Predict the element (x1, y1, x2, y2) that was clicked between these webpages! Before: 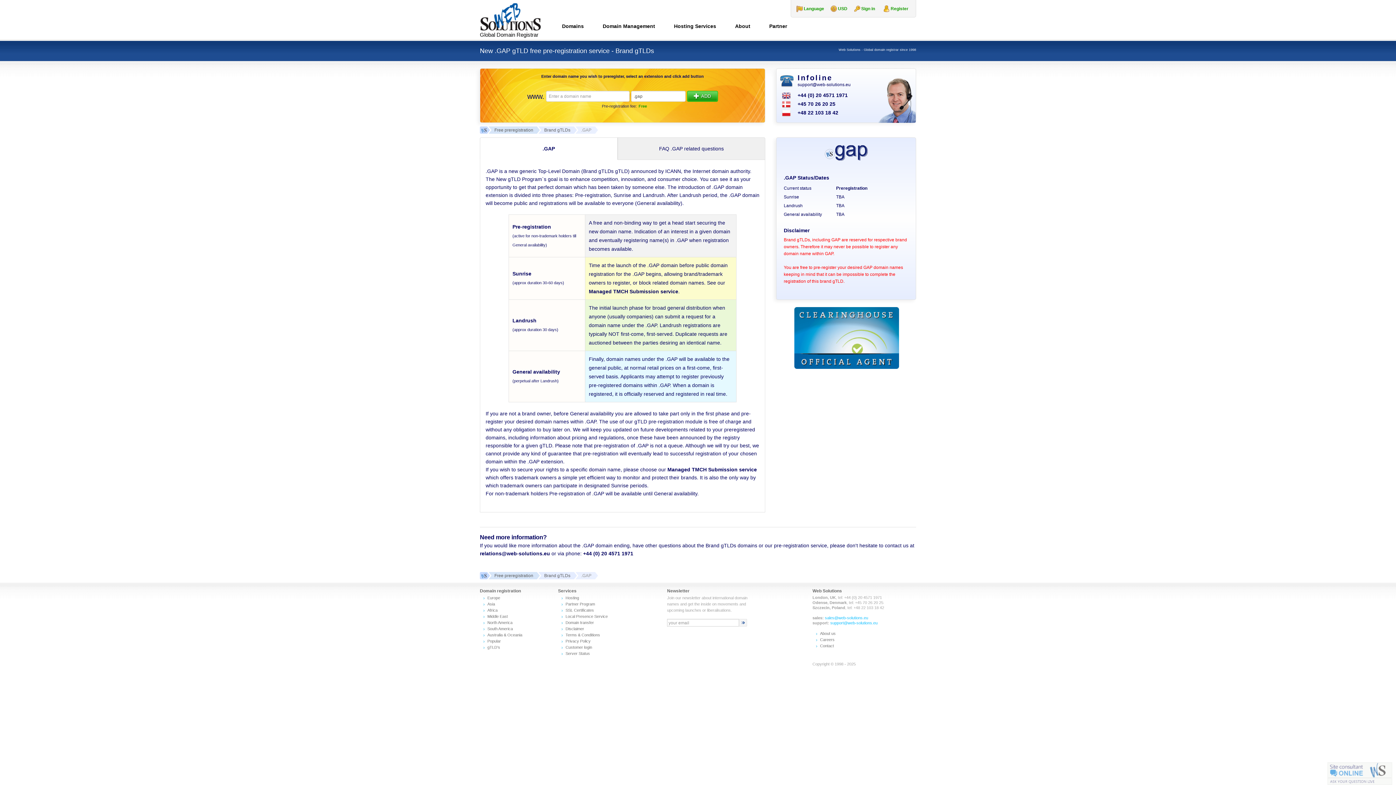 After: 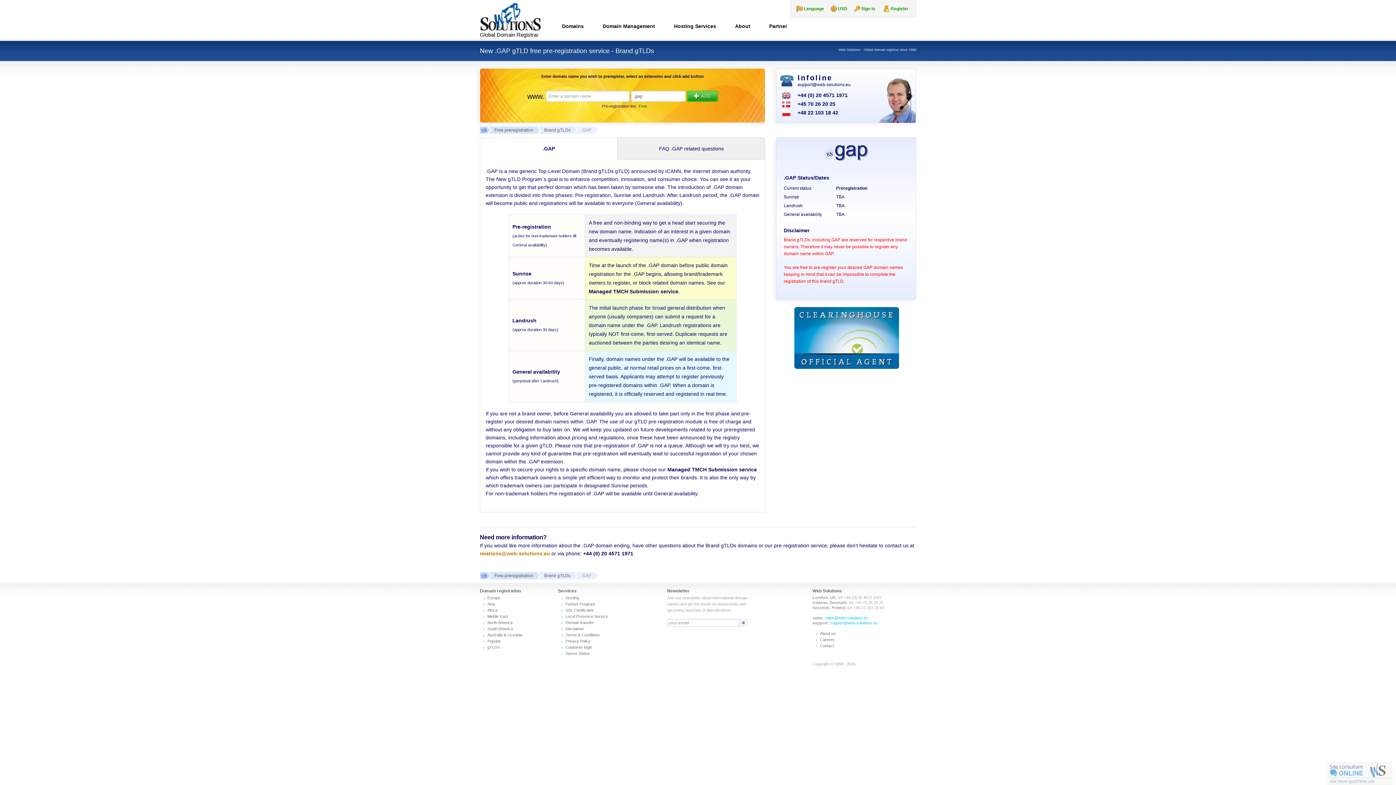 Action: bbox: (480, 550, 550, 556) label: relations@web-solutions.eu